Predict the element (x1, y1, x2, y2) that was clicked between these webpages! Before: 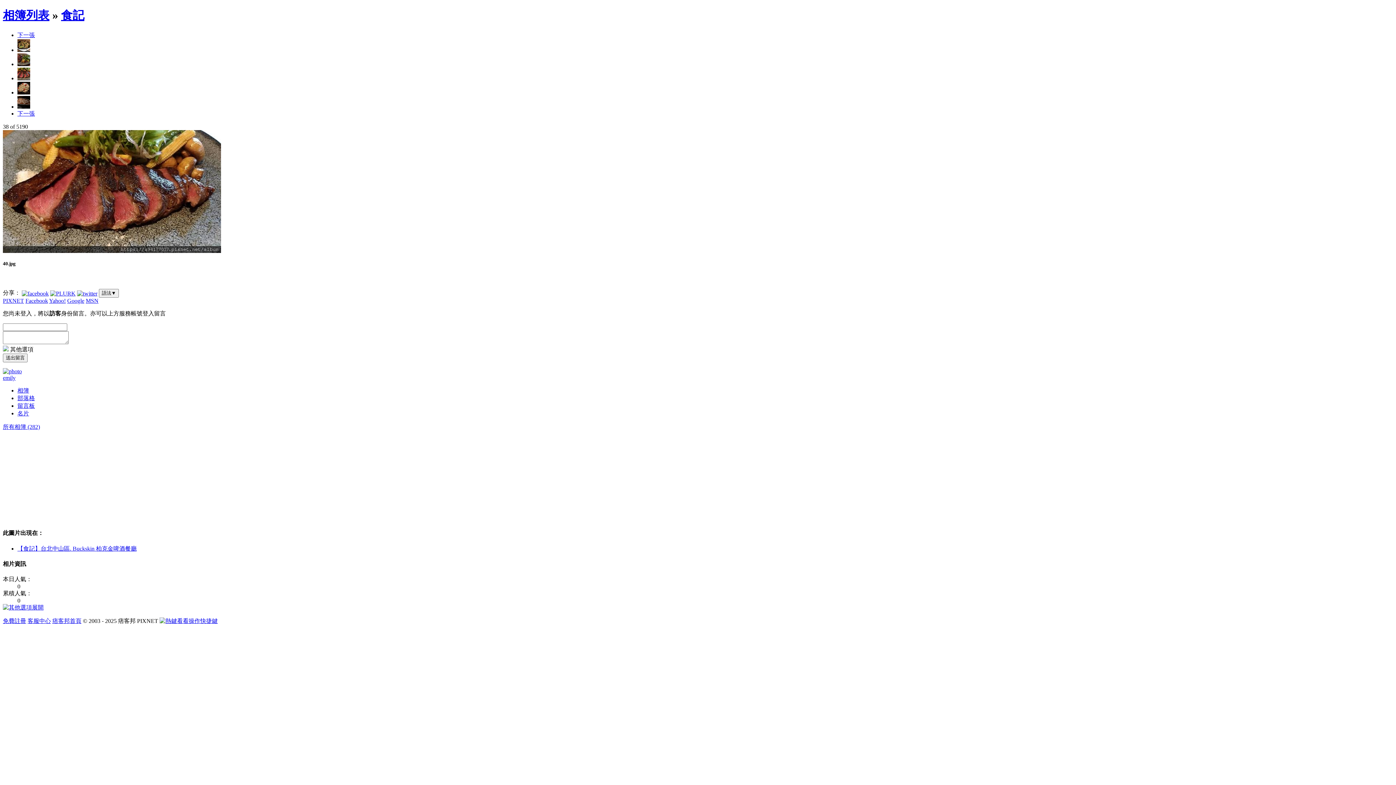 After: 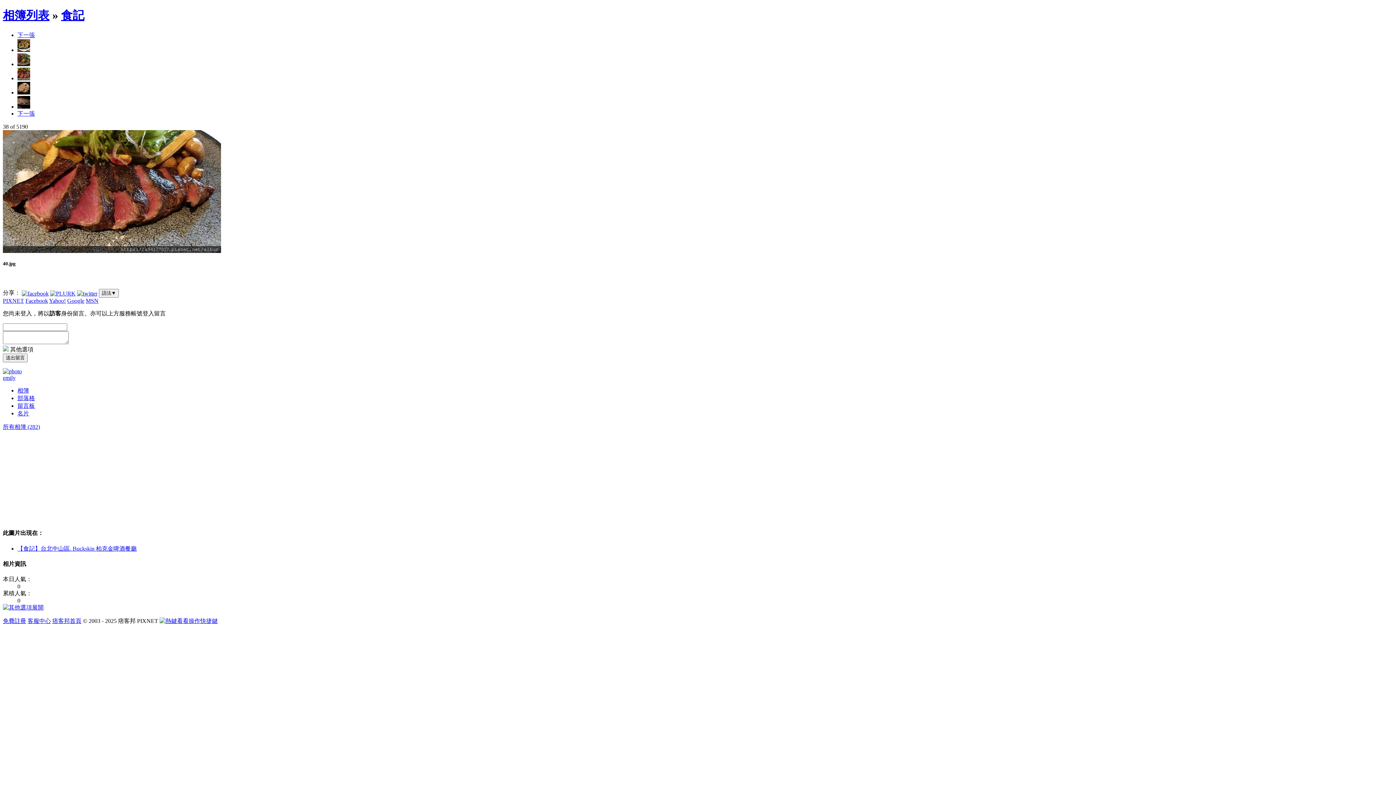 Action: bbox: (21, 289, 48, 296)